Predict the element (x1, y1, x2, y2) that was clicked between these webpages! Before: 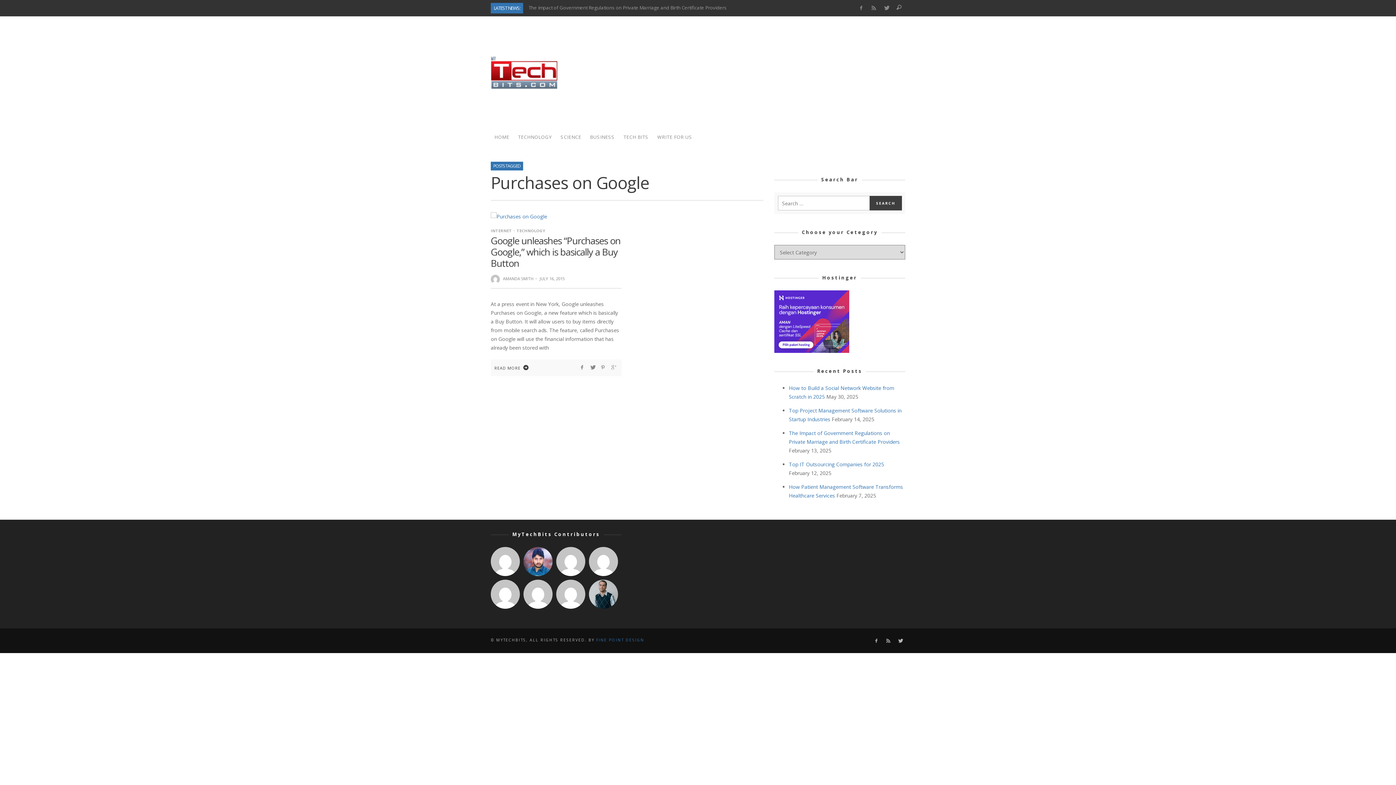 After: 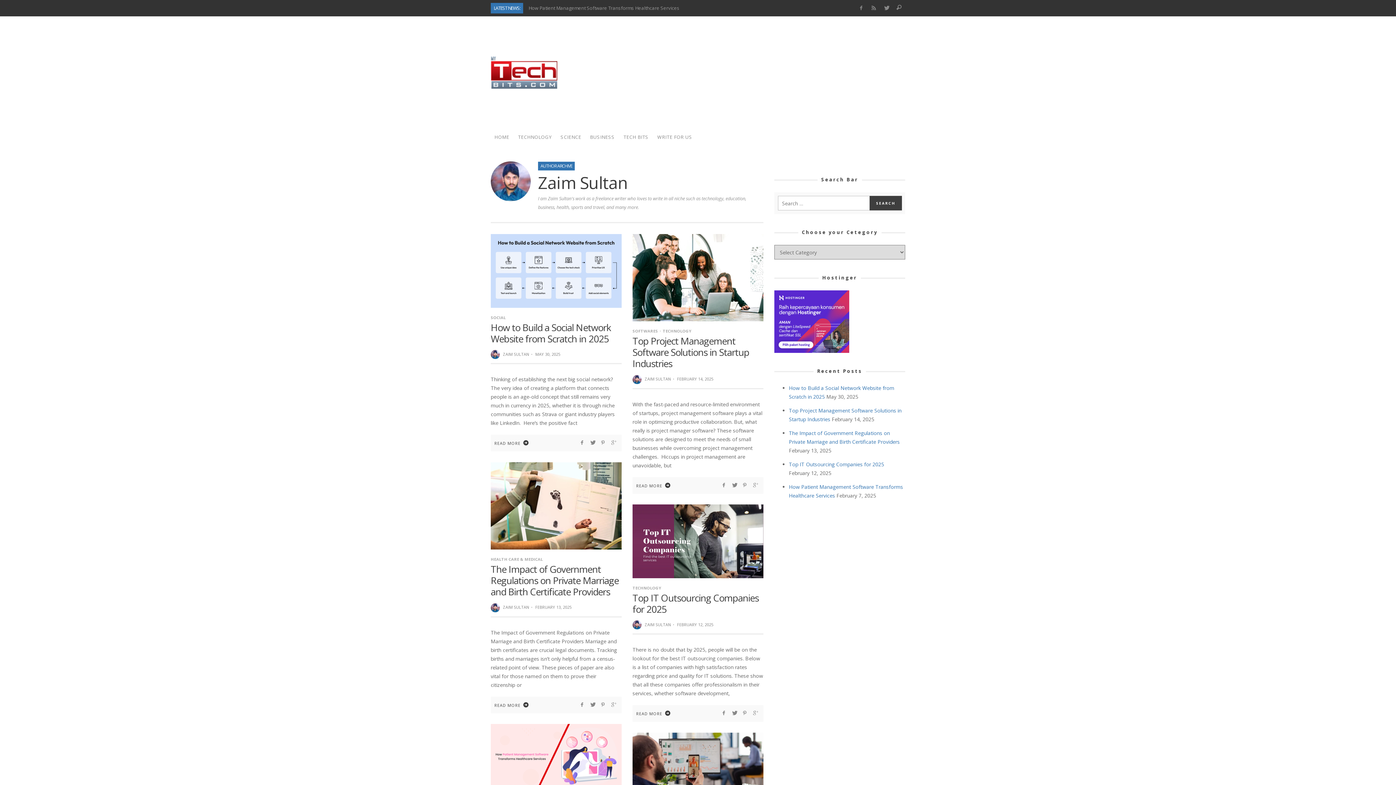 Action: bbox: (523, 547, 552, 576)